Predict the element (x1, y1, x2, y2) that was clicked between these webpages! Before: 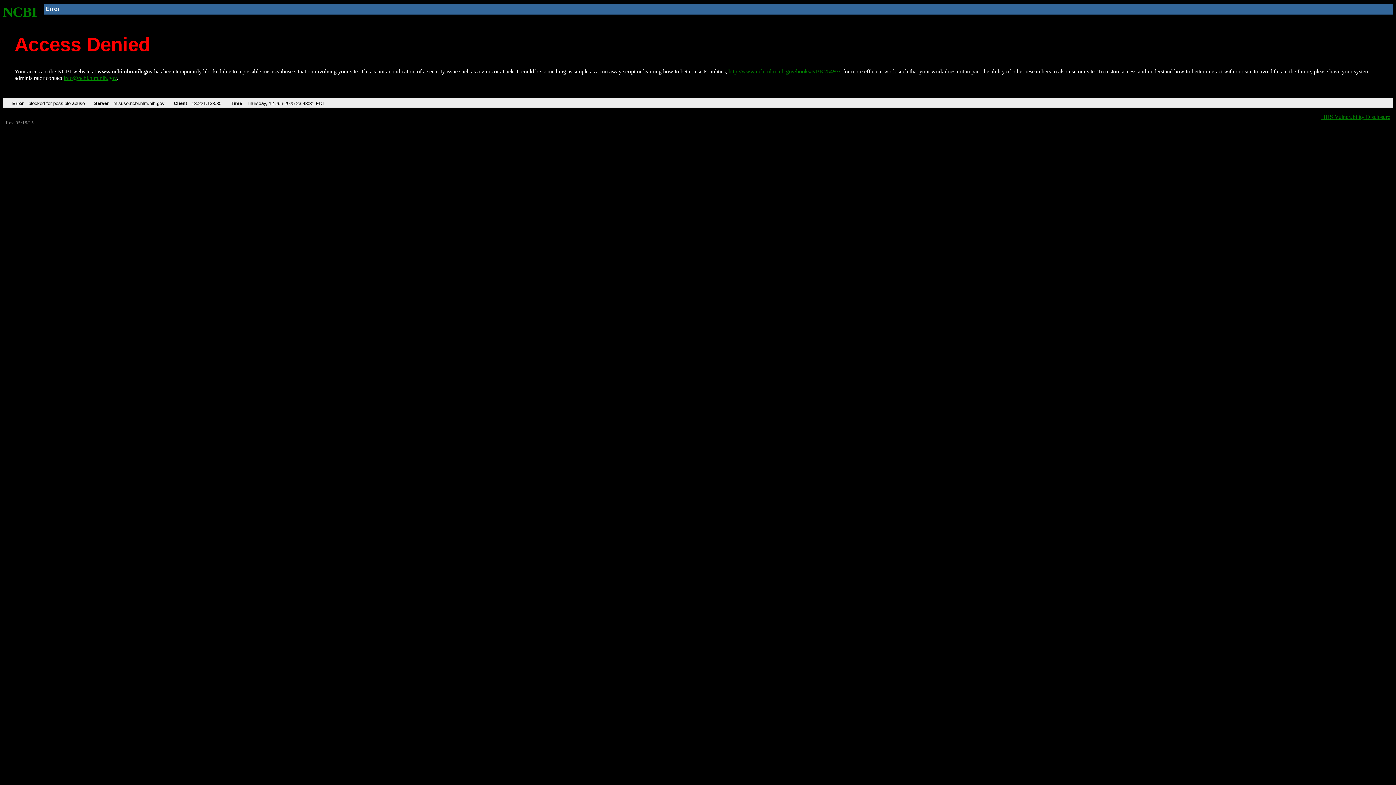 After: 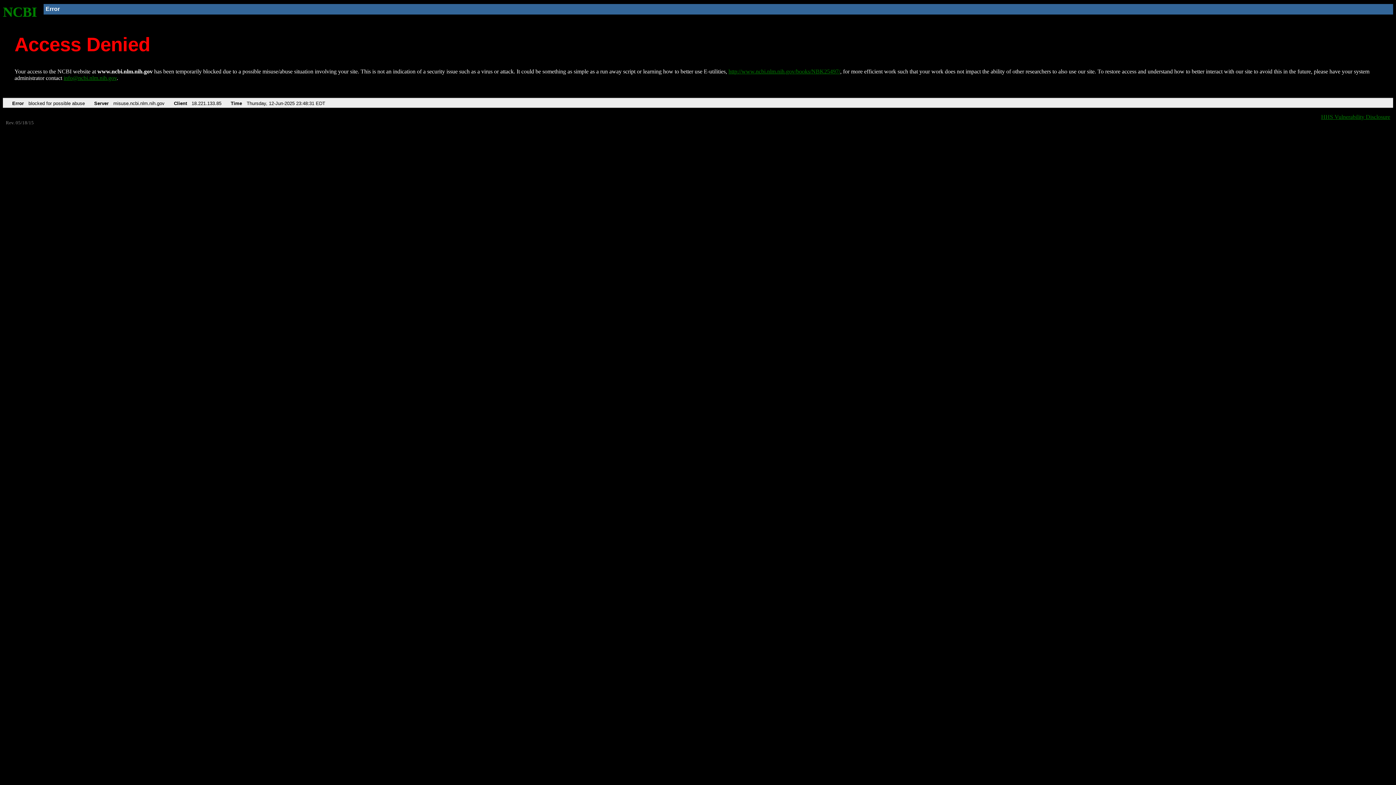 Action: bbox: (63, 75, 116, 81) label: info@ncbi.nlm.nih.gov